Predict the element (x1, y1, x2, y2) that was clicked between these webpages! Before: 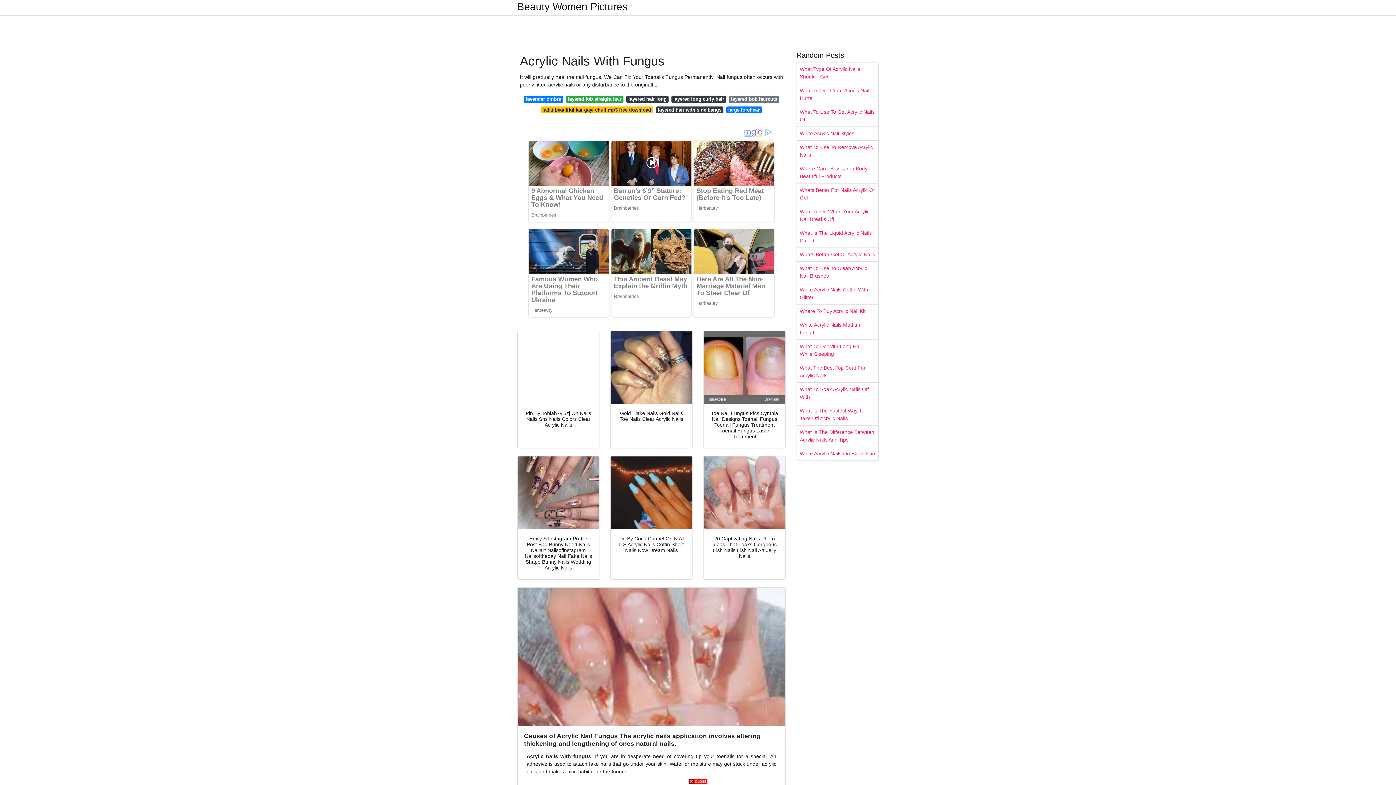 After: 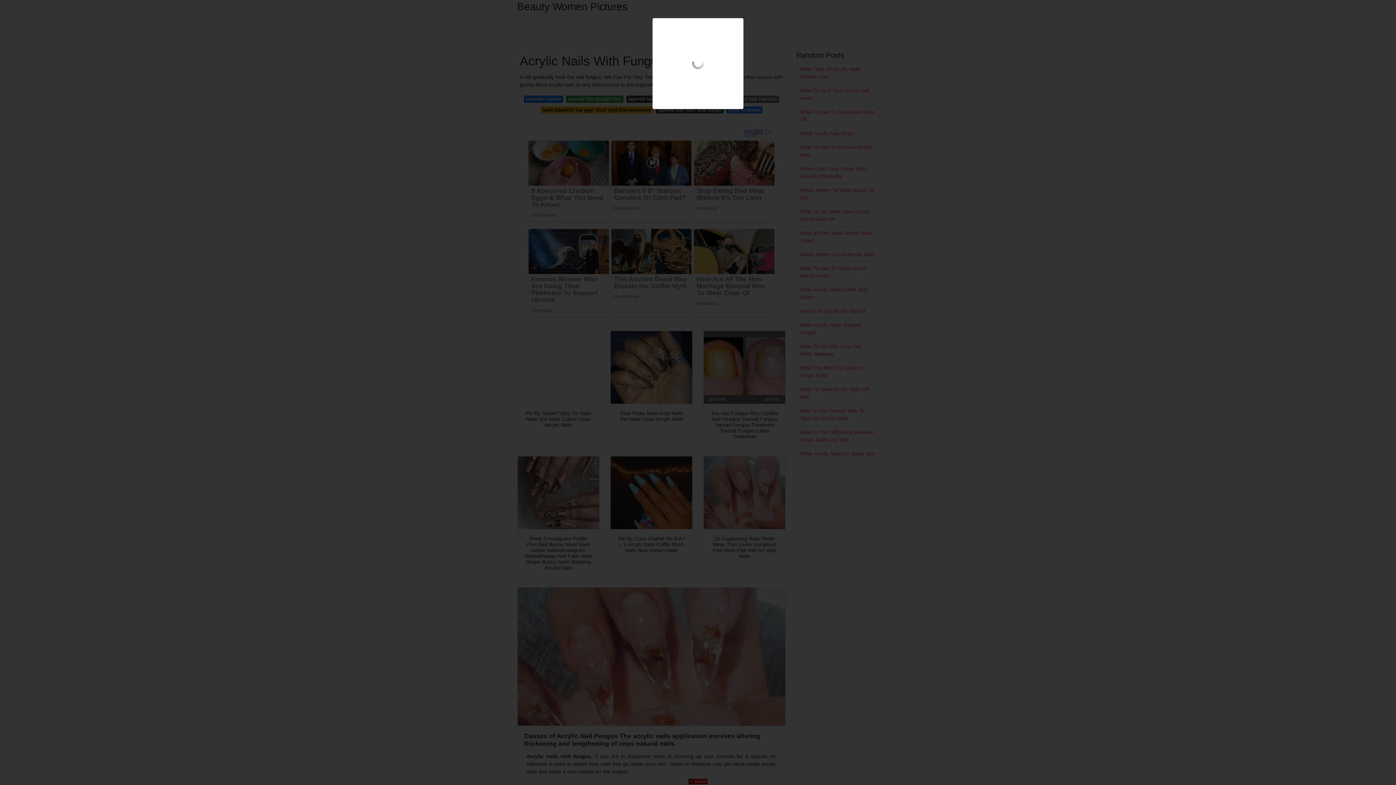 Action: bbox: (704, 331, 785, 404)